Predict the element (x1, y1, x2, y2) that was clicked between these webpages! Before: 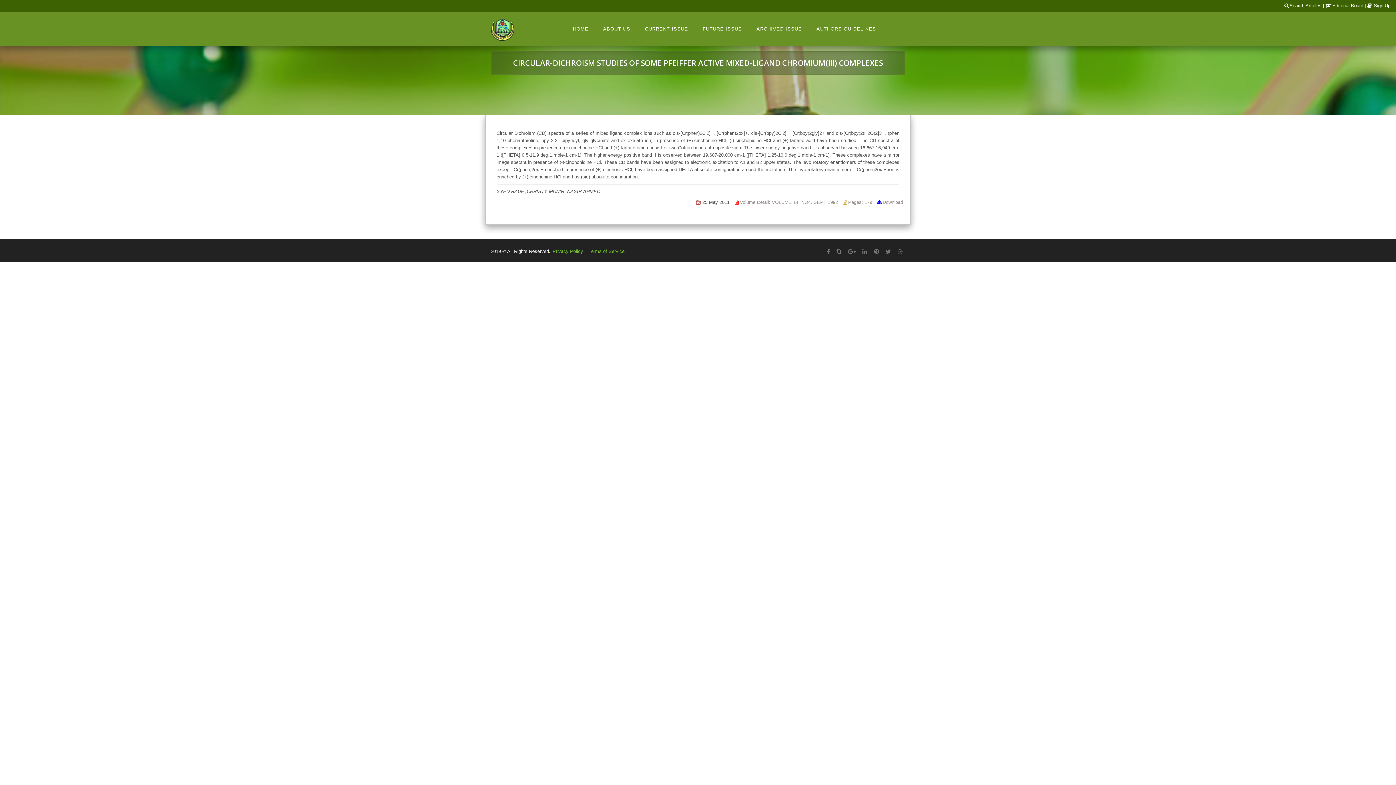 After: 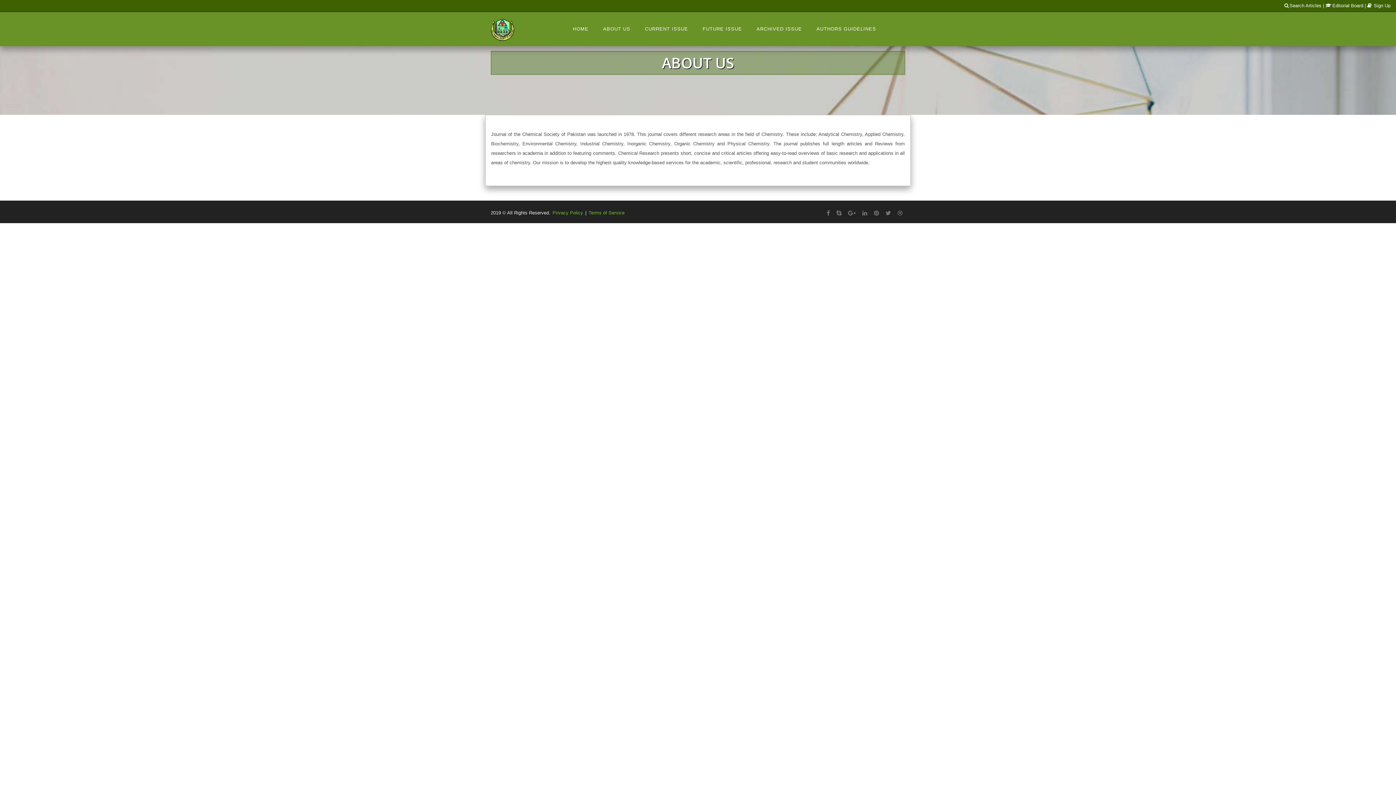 Action: bbox: (596, 12, 637, 46) label: ABOUT US